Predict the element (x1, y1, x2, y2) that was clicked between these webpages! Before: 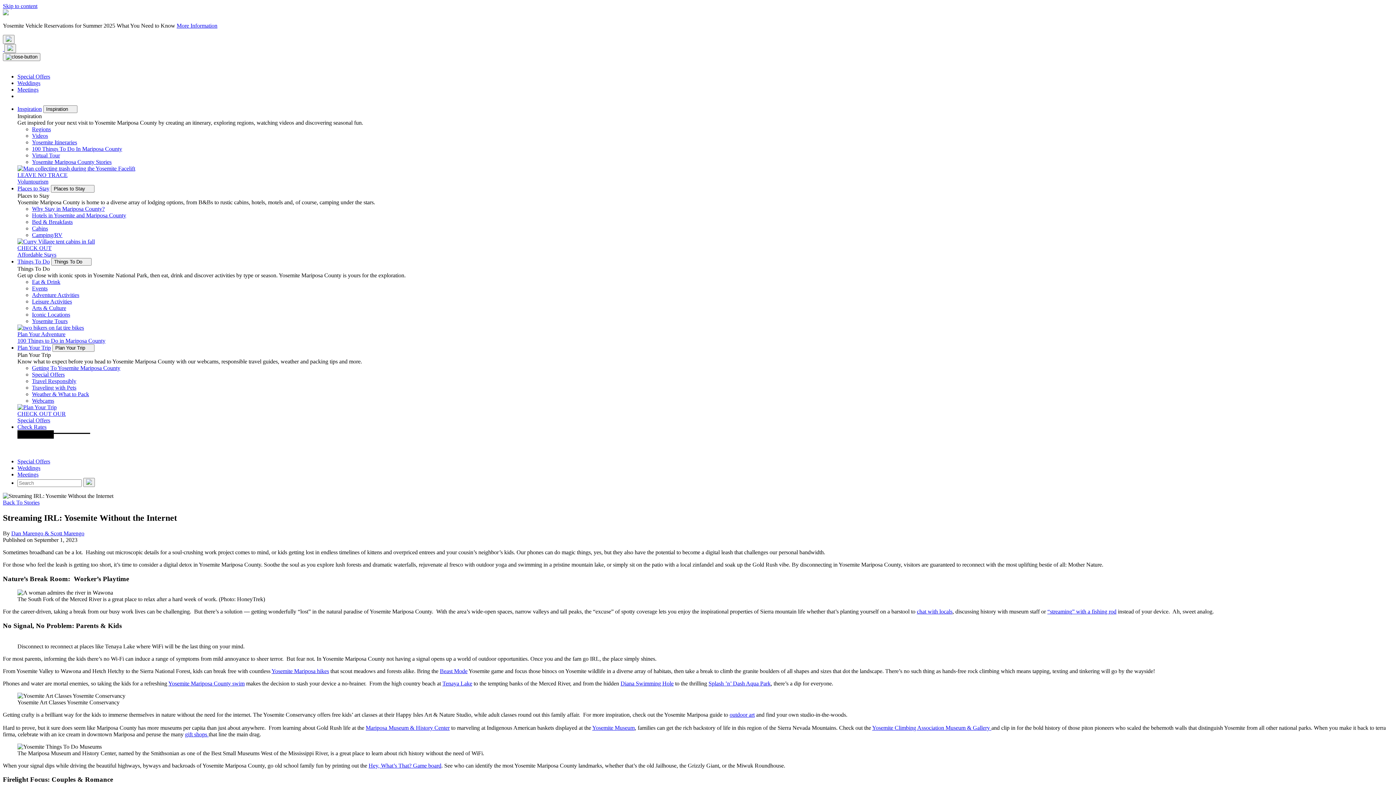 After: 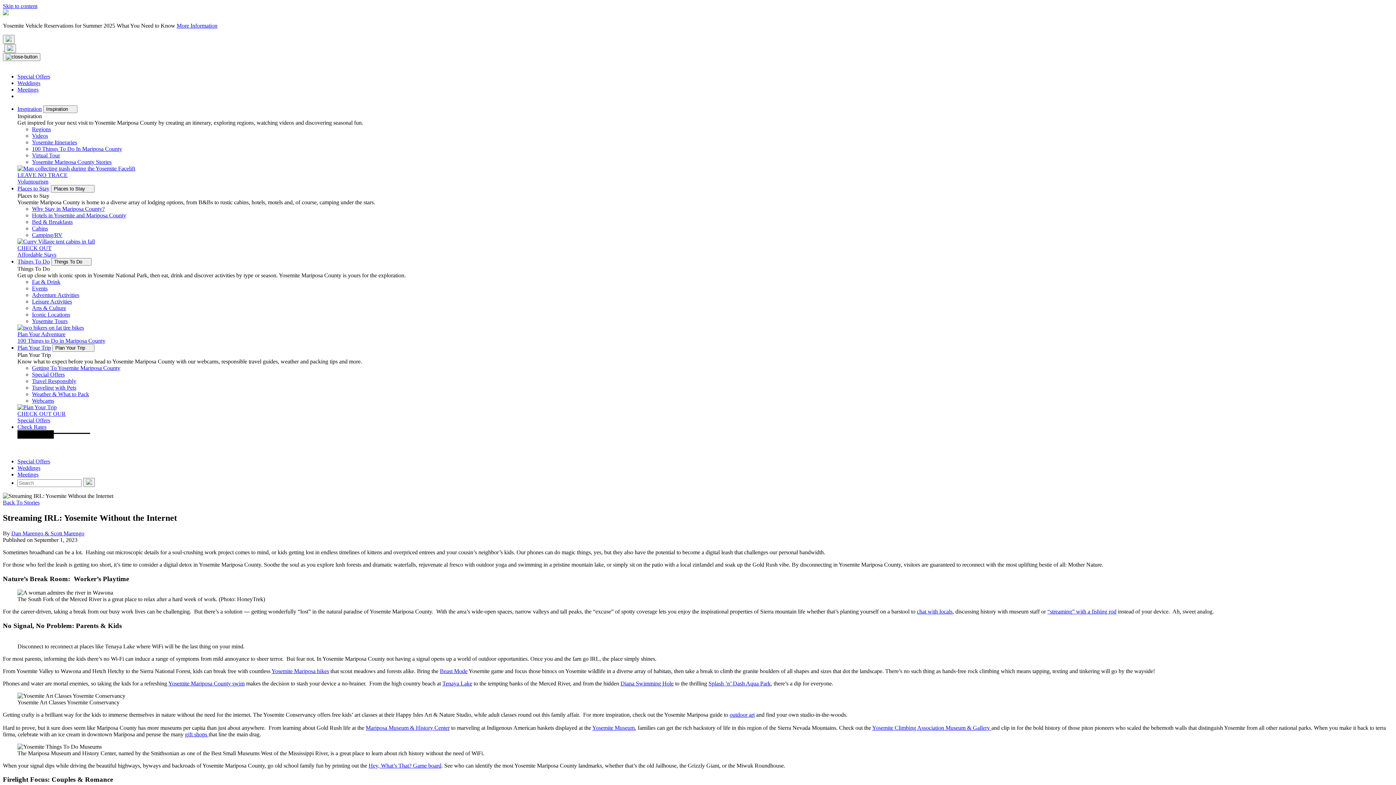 Action: label: Yosemite Museum bbox: (592, 724, 634, 731)